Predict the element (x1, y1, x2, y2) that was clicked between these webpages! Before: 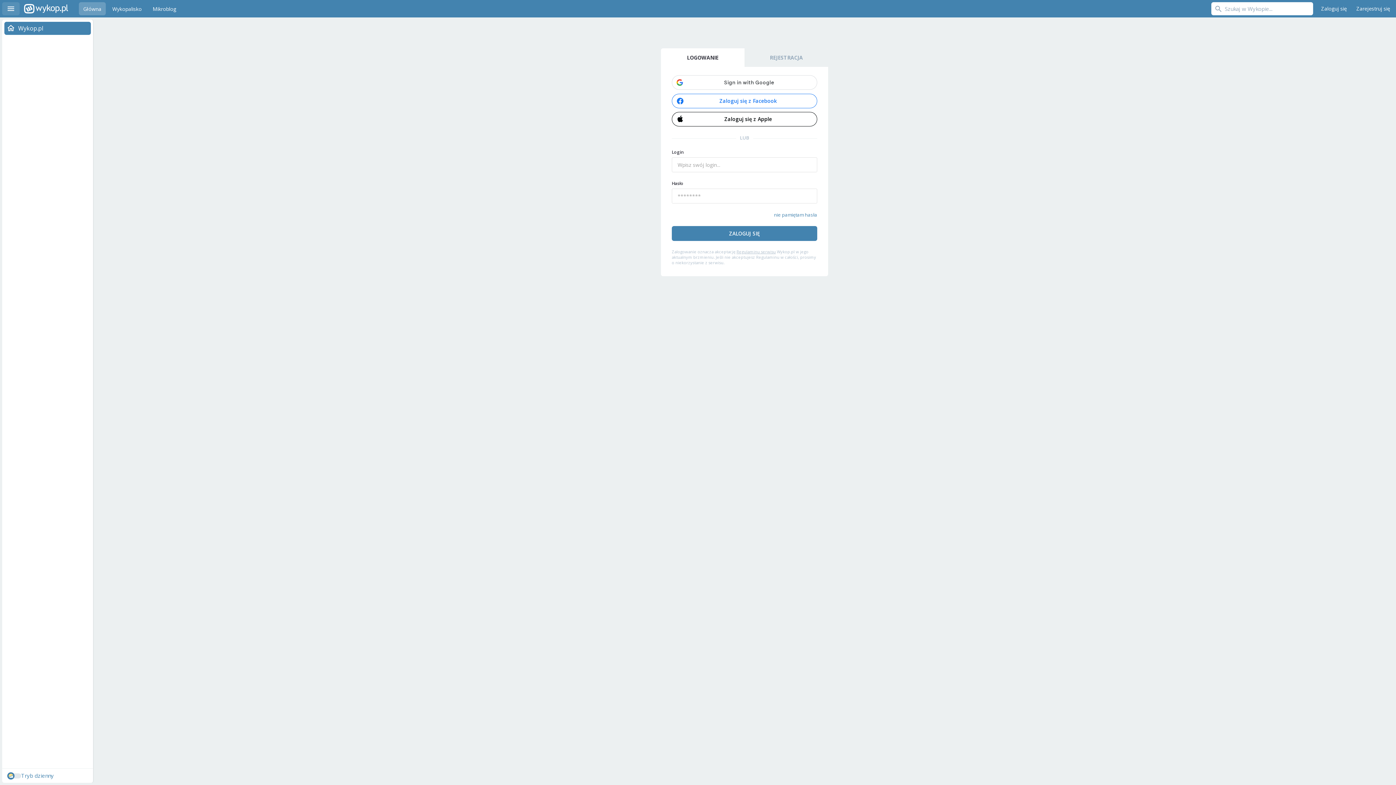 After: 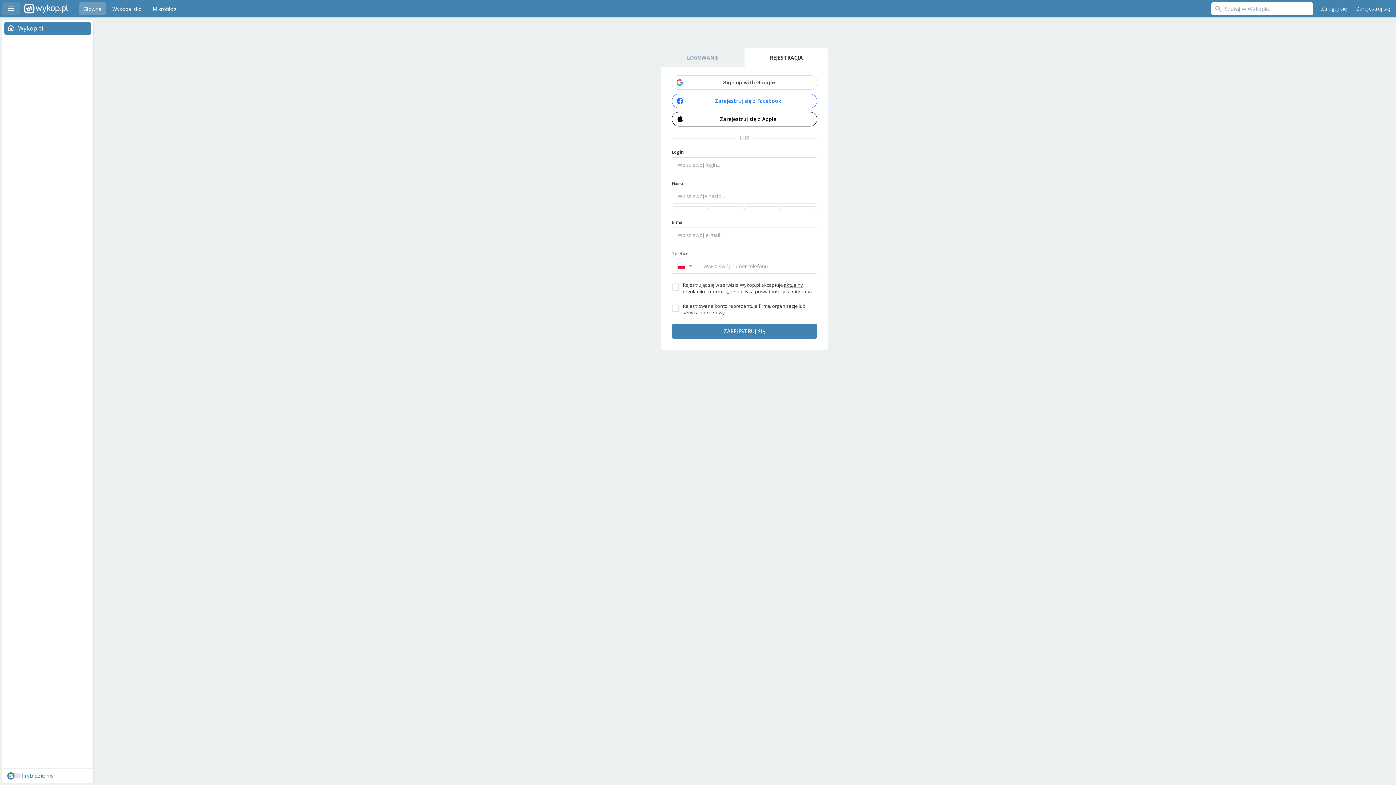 Action: label: Zarejestruj się bbox: (1353, 2, 1394, 15)